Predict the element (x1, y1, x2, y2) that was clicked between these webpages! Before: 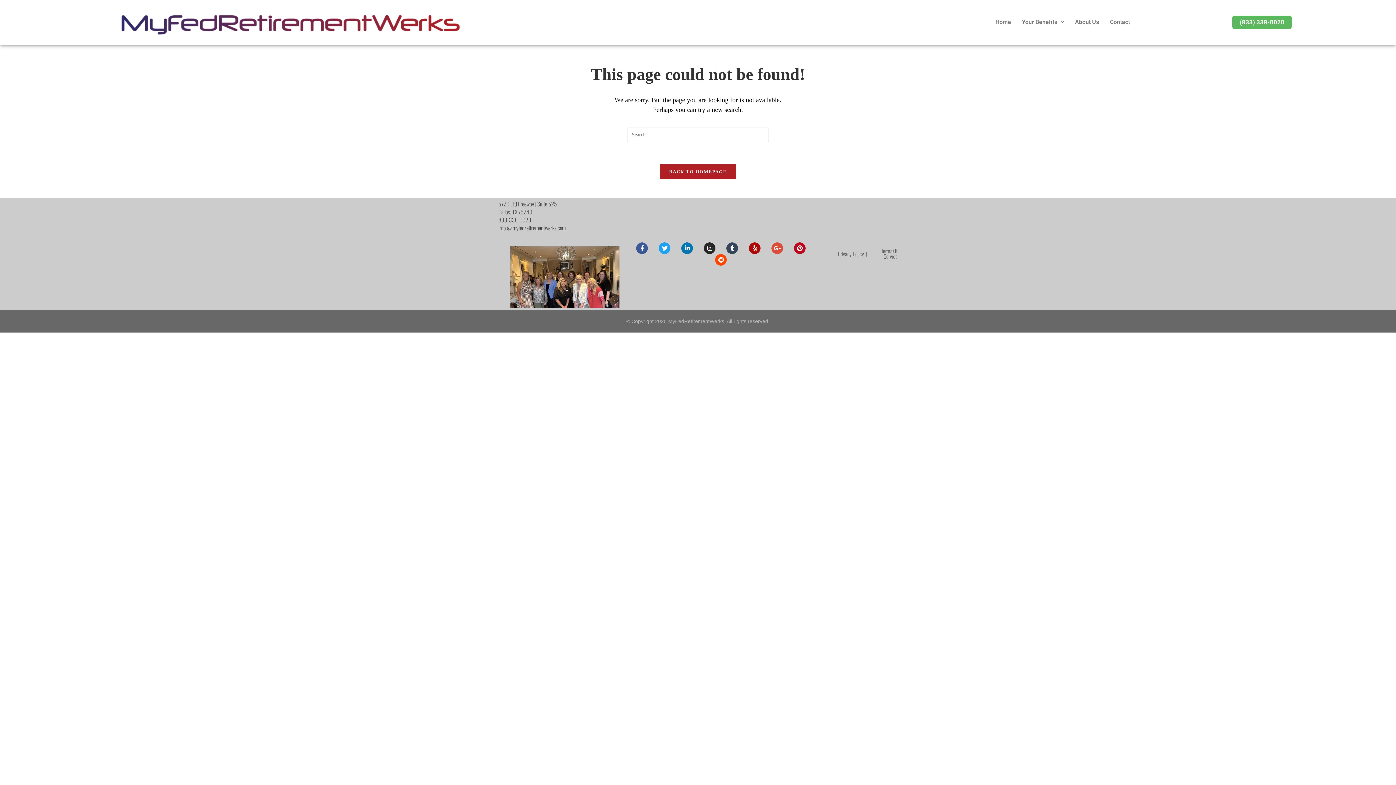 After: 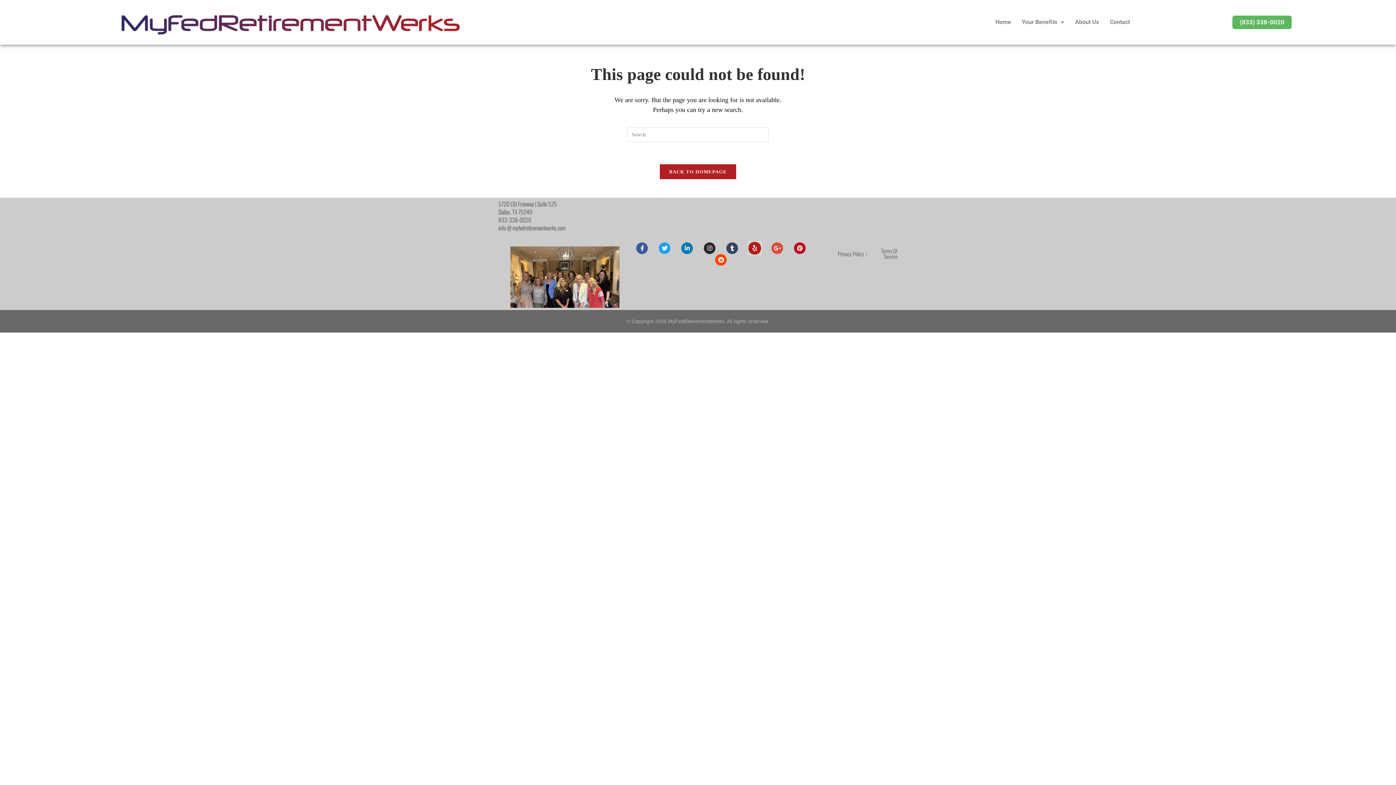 Action: bbox: (749, 242, 760, 254) label: Yelp